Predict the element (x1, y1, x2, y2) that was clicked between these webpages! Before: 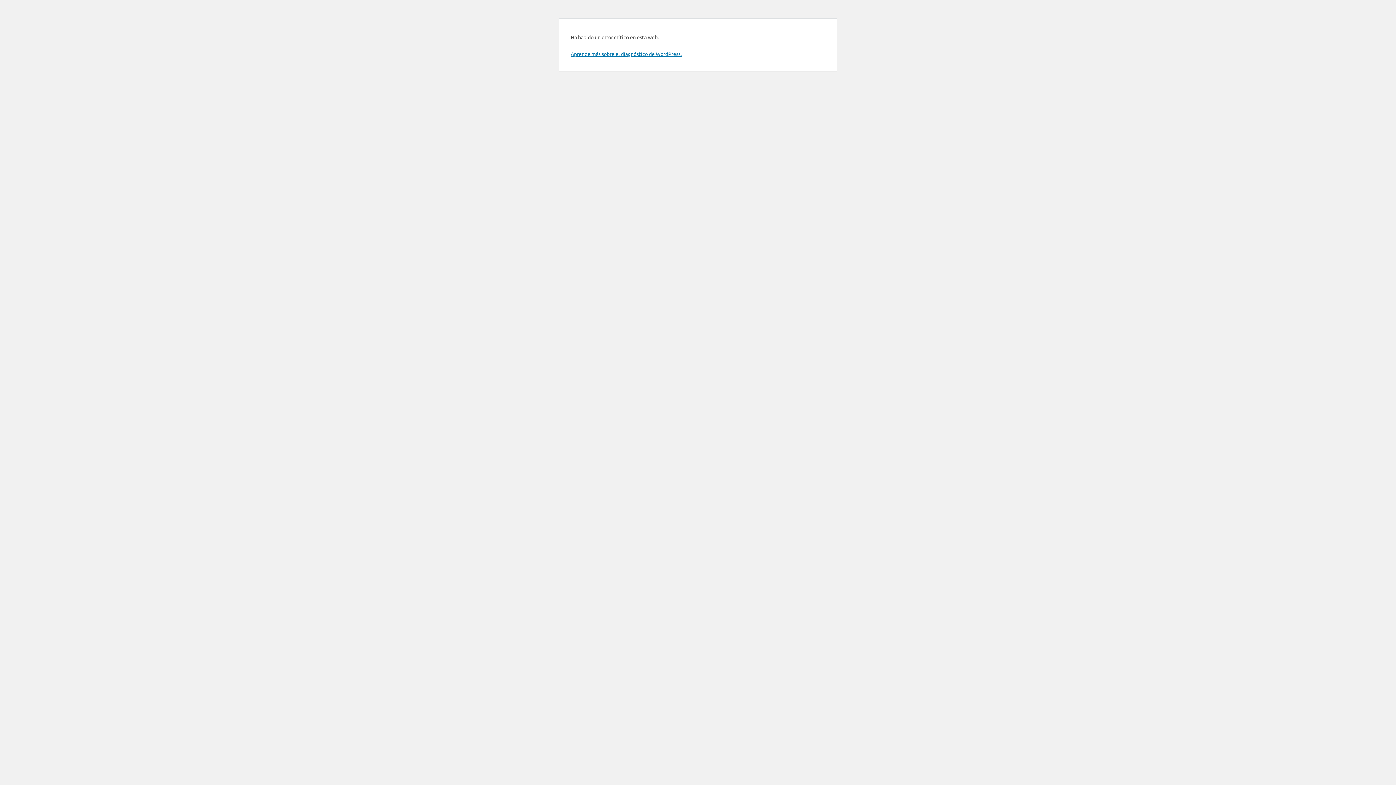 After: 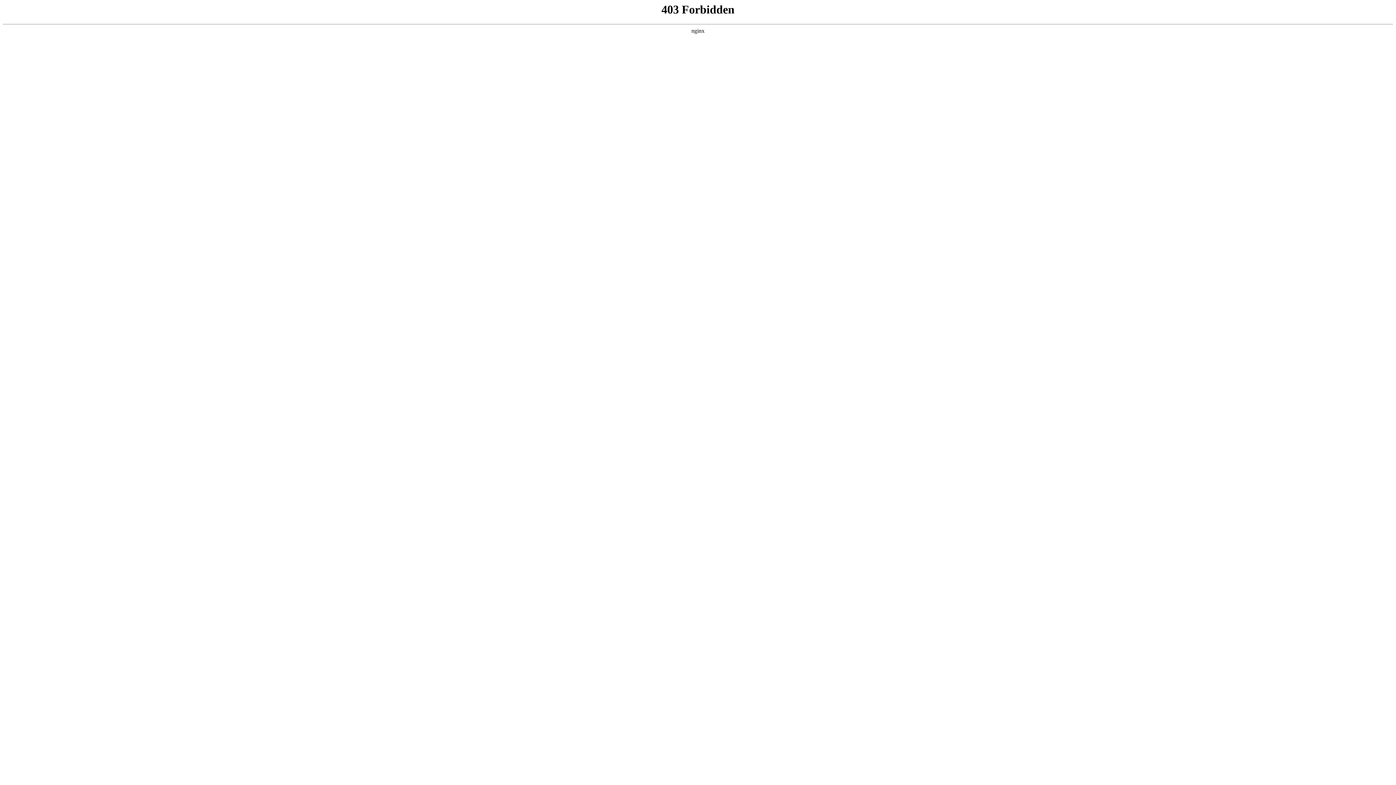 Action: label: Aprende más sobre el diagnóstico de WordPress. bbox: (570, 50, 681, 57)